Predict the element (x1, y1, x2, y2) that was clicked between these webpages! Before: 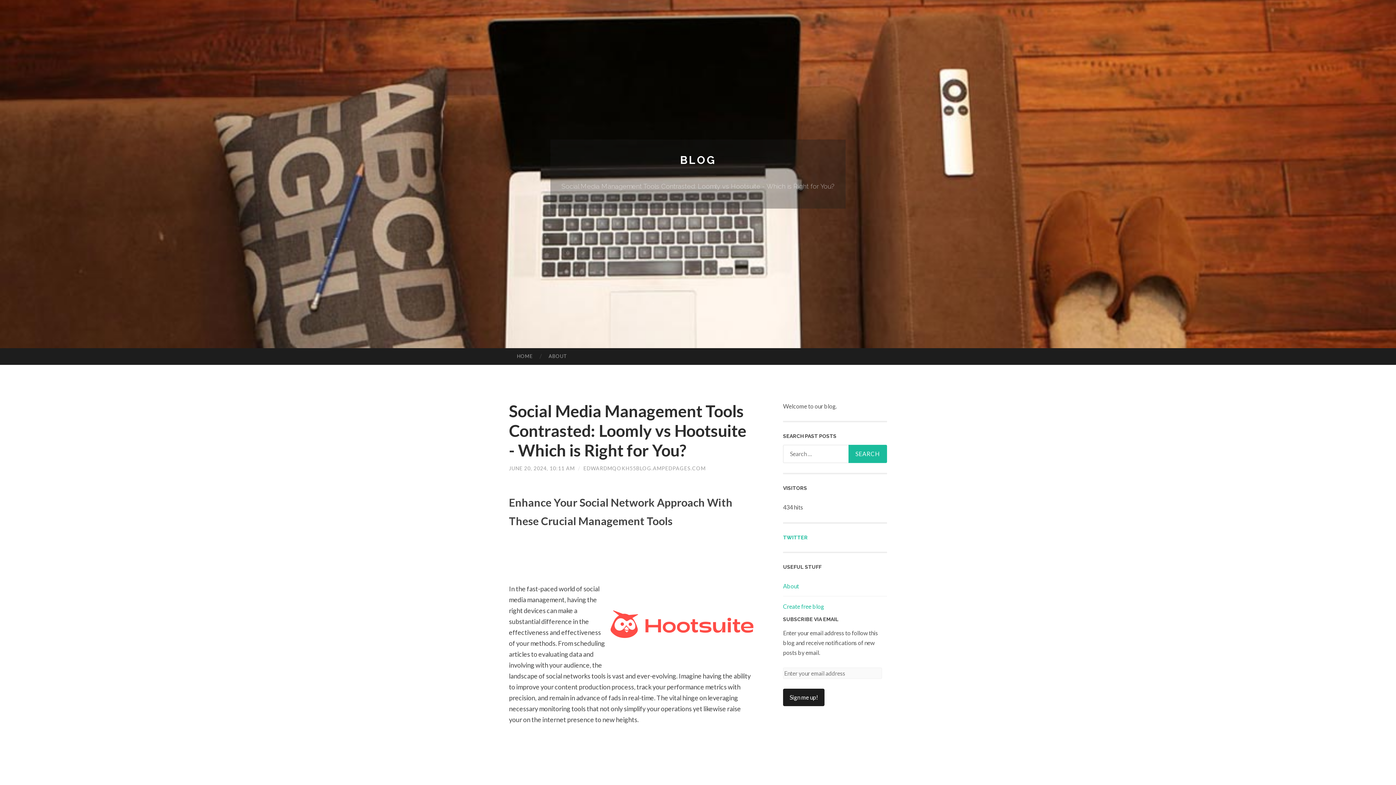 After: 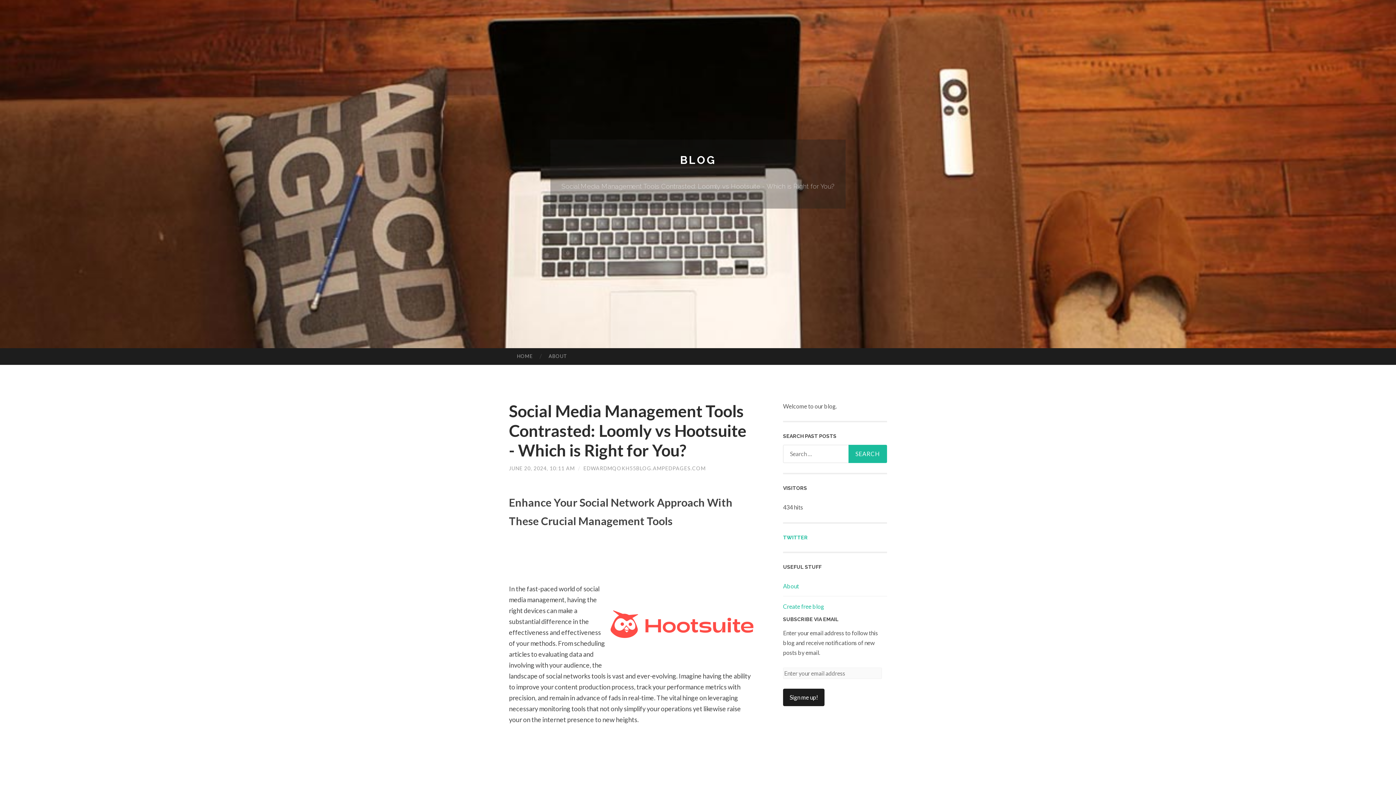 Action: label: Create free blog bbox: (783, 603, 824, 610)